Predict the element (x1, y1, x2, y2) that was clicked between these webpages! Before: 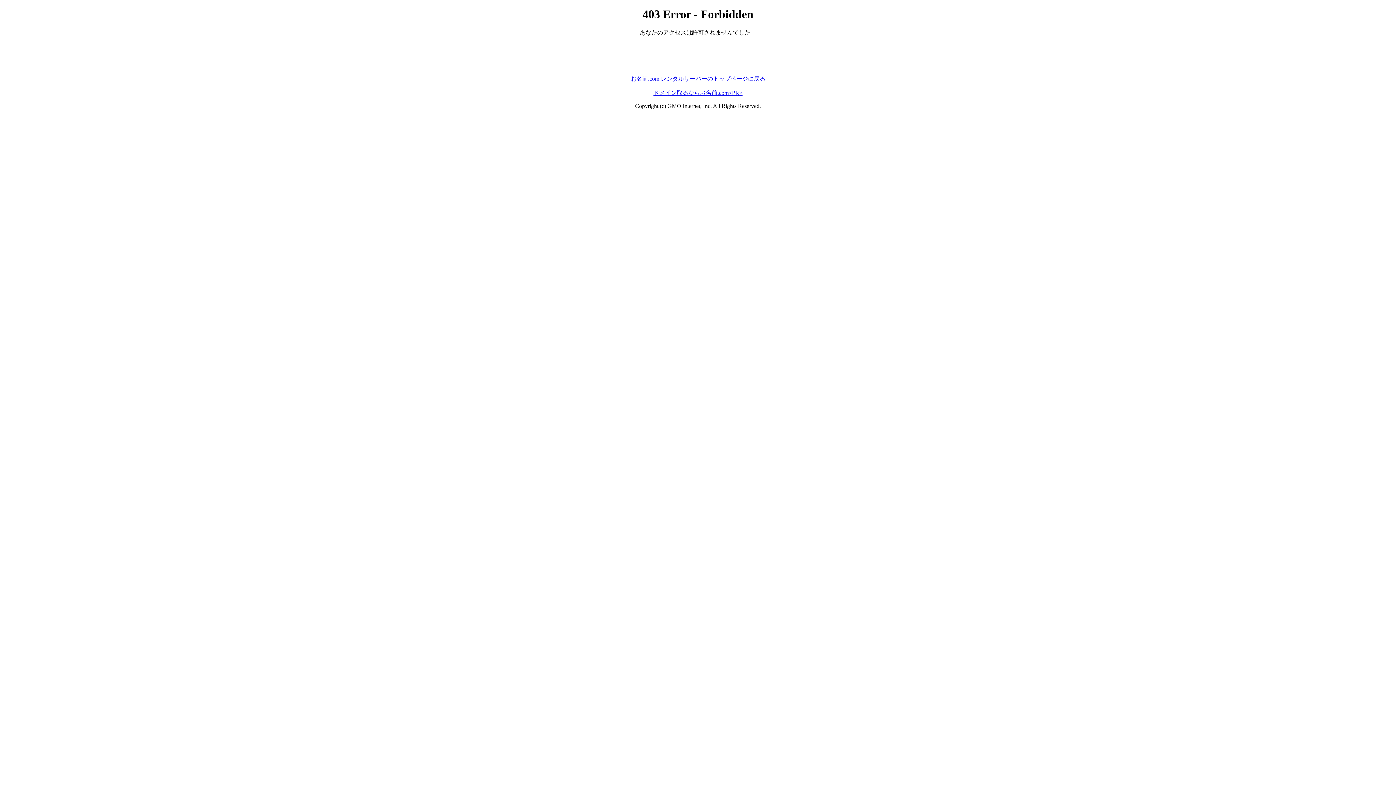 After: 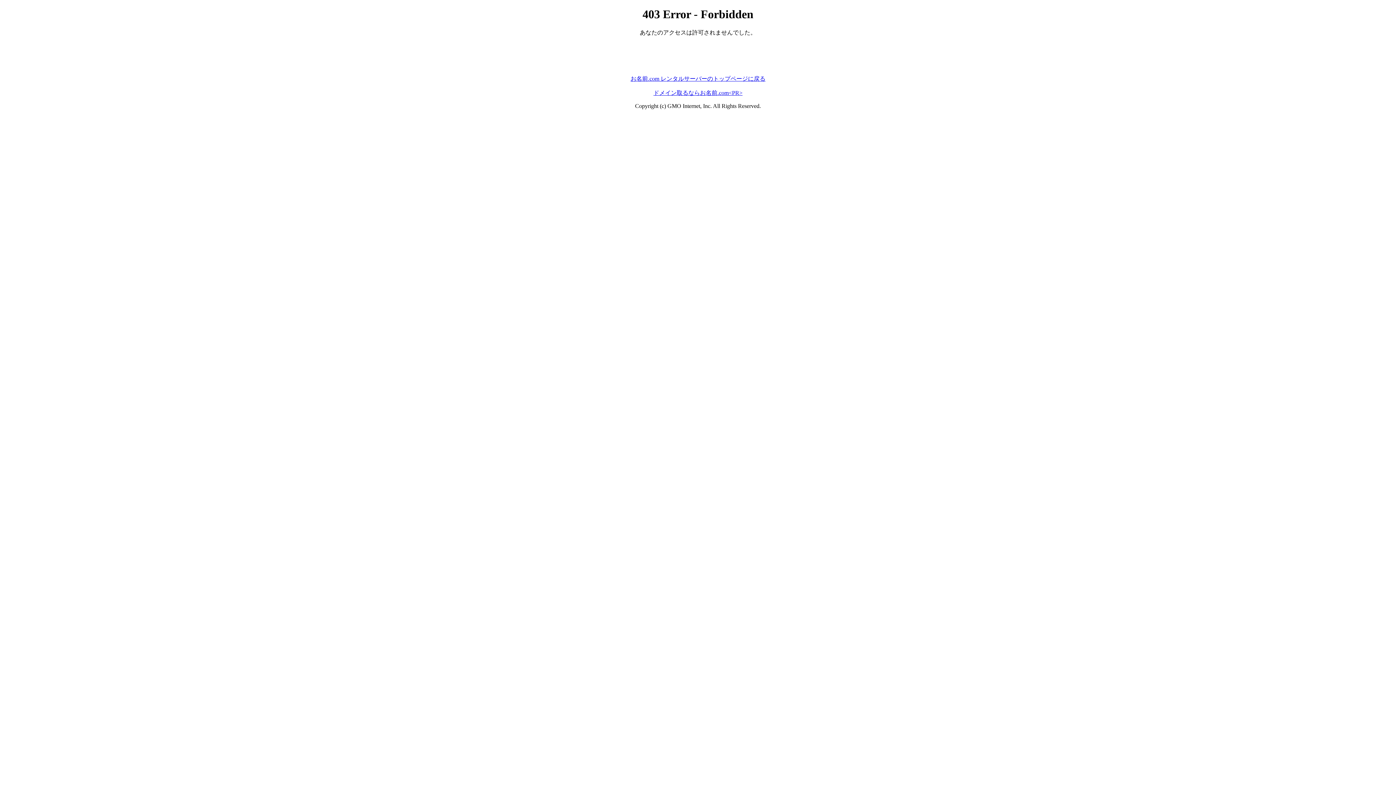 Action: bbox: (630, 75, 765, 81) label: お名前.com レンタルサーバーのトップページに戻る